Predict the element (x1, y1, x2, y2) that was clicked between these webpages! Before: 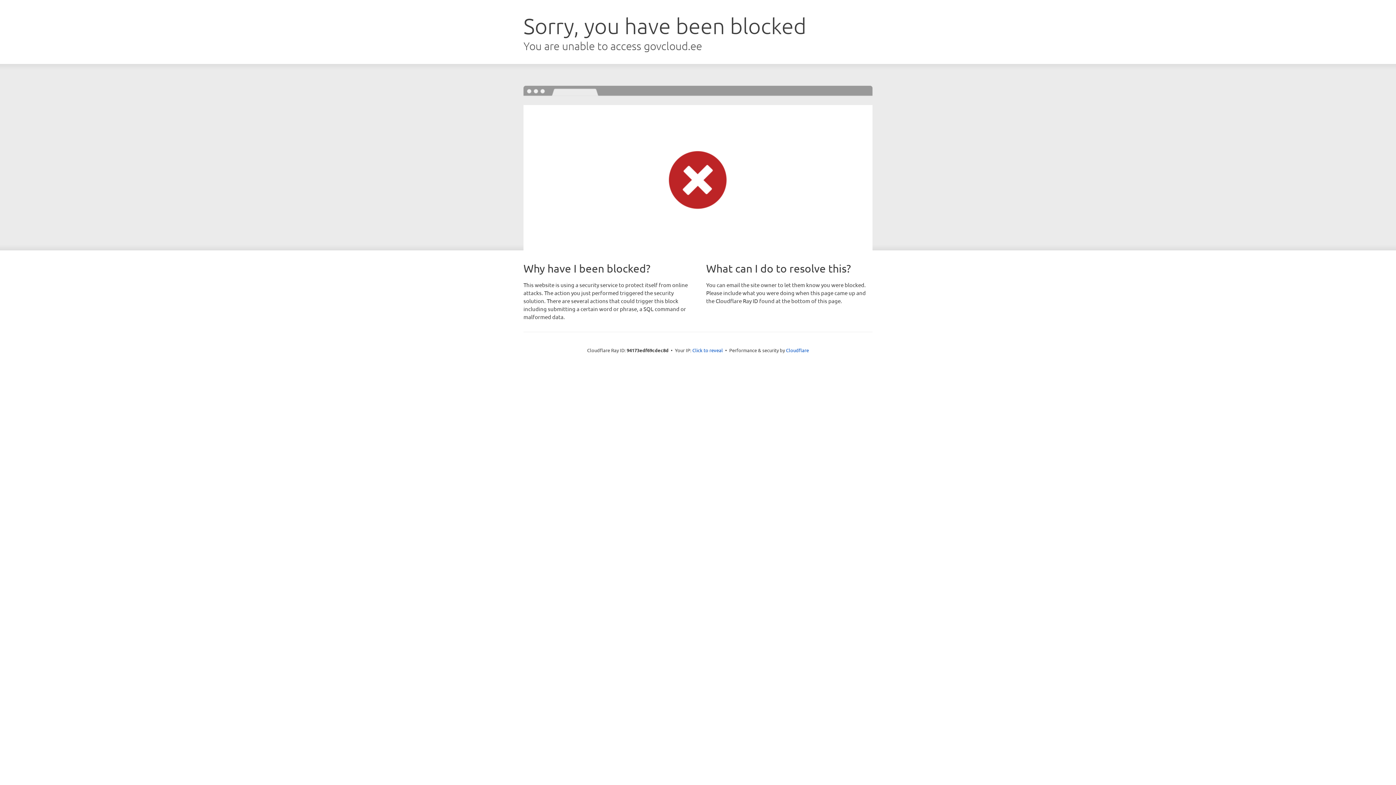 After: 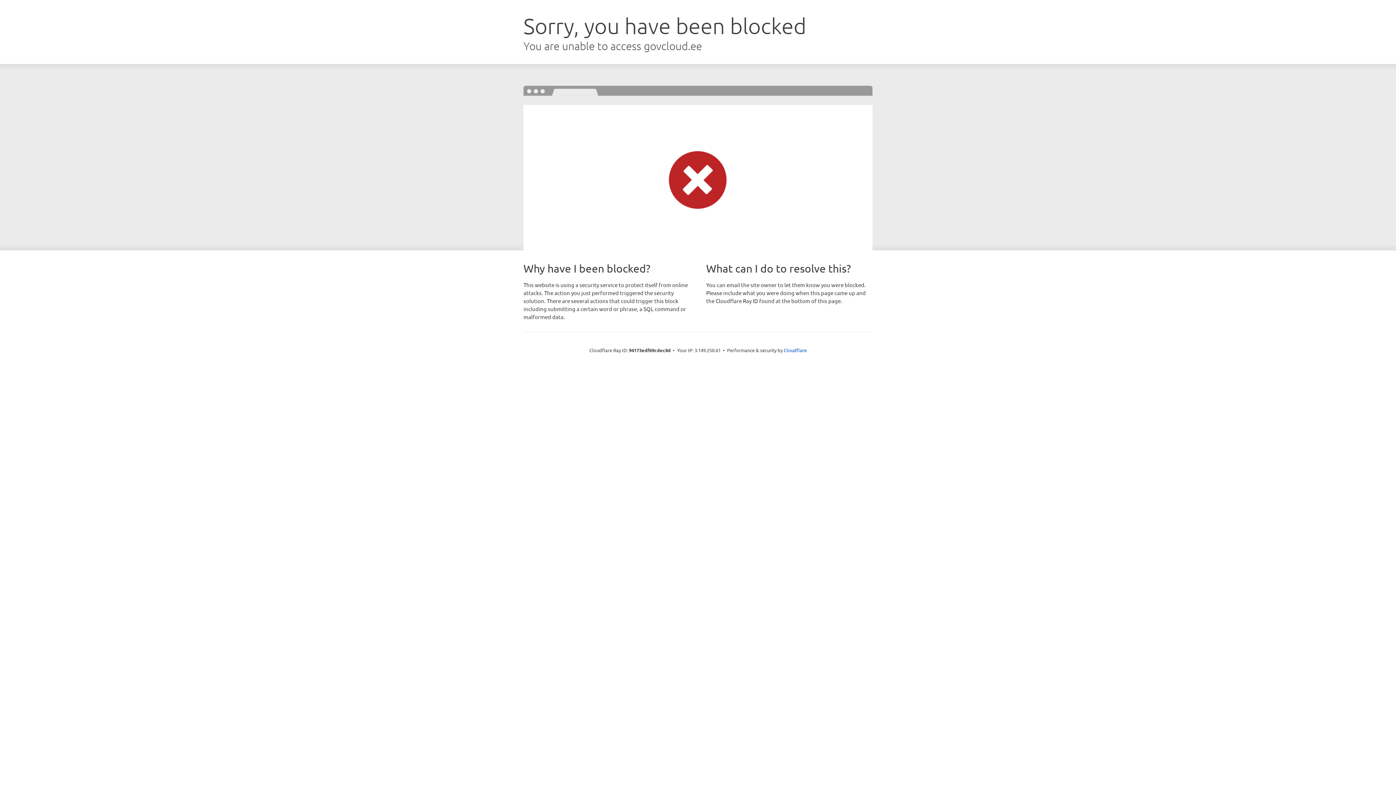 Action: bbox: (692, 346, 723, 353) label: Click to reveal